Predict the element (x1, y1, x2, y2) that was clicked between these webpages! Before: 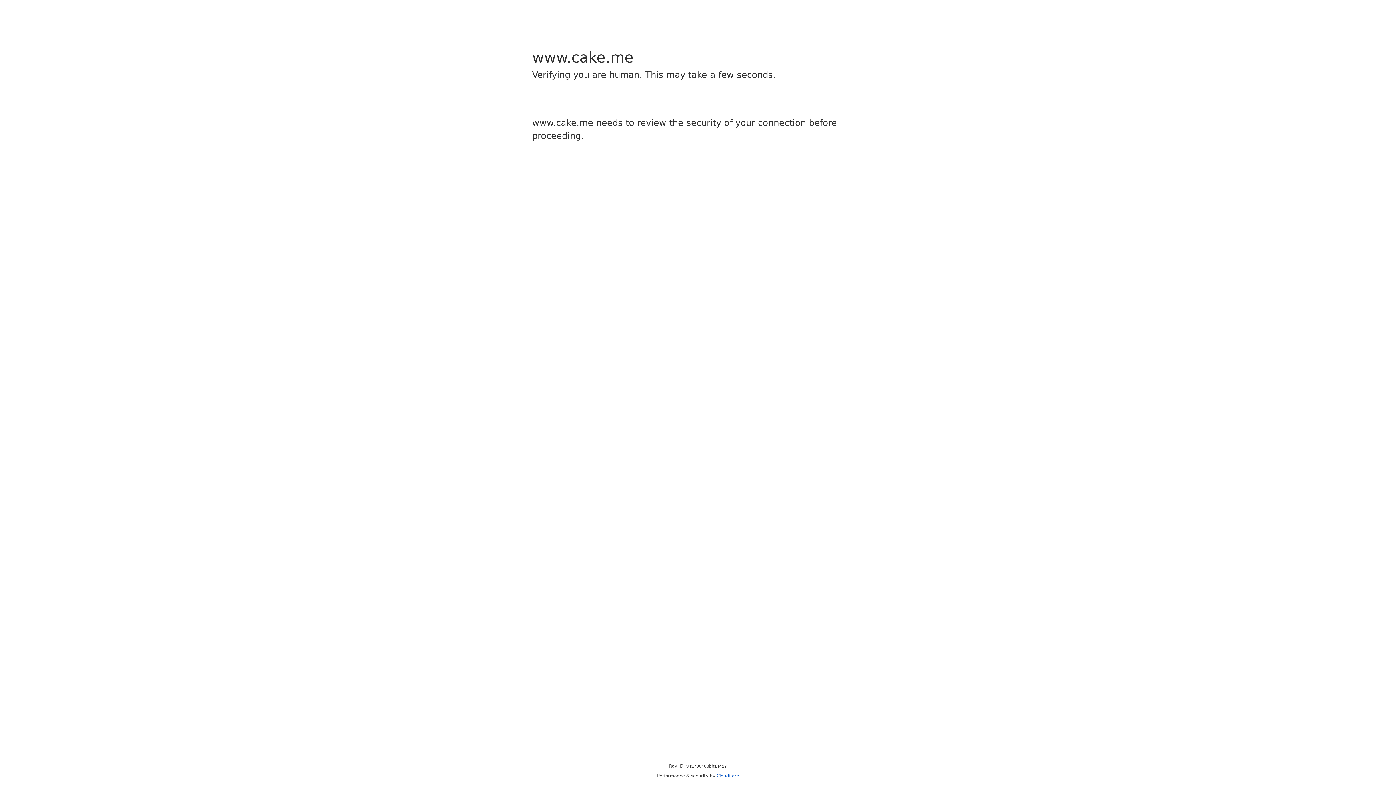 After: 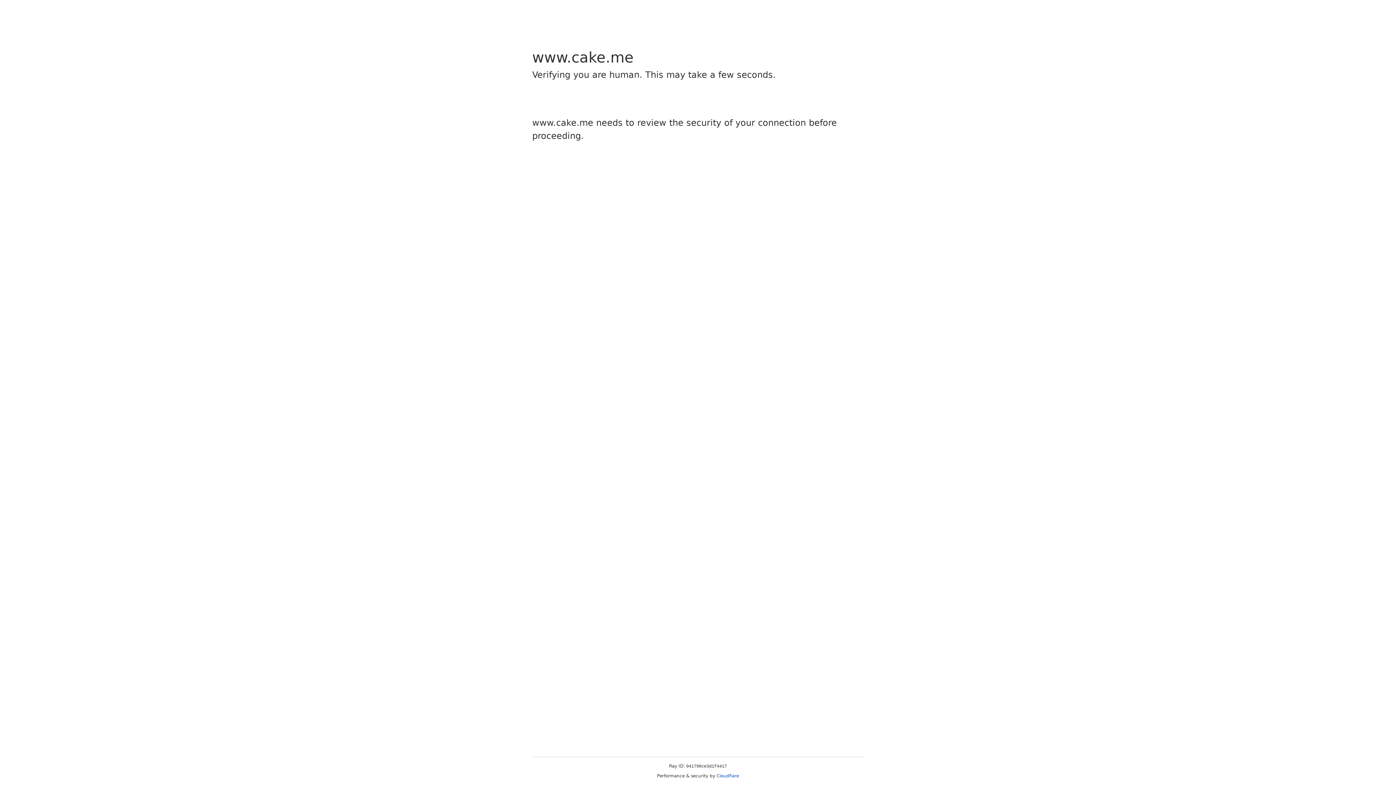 Action: bbox: (716, 773, 739, 778) label: Cloudflare